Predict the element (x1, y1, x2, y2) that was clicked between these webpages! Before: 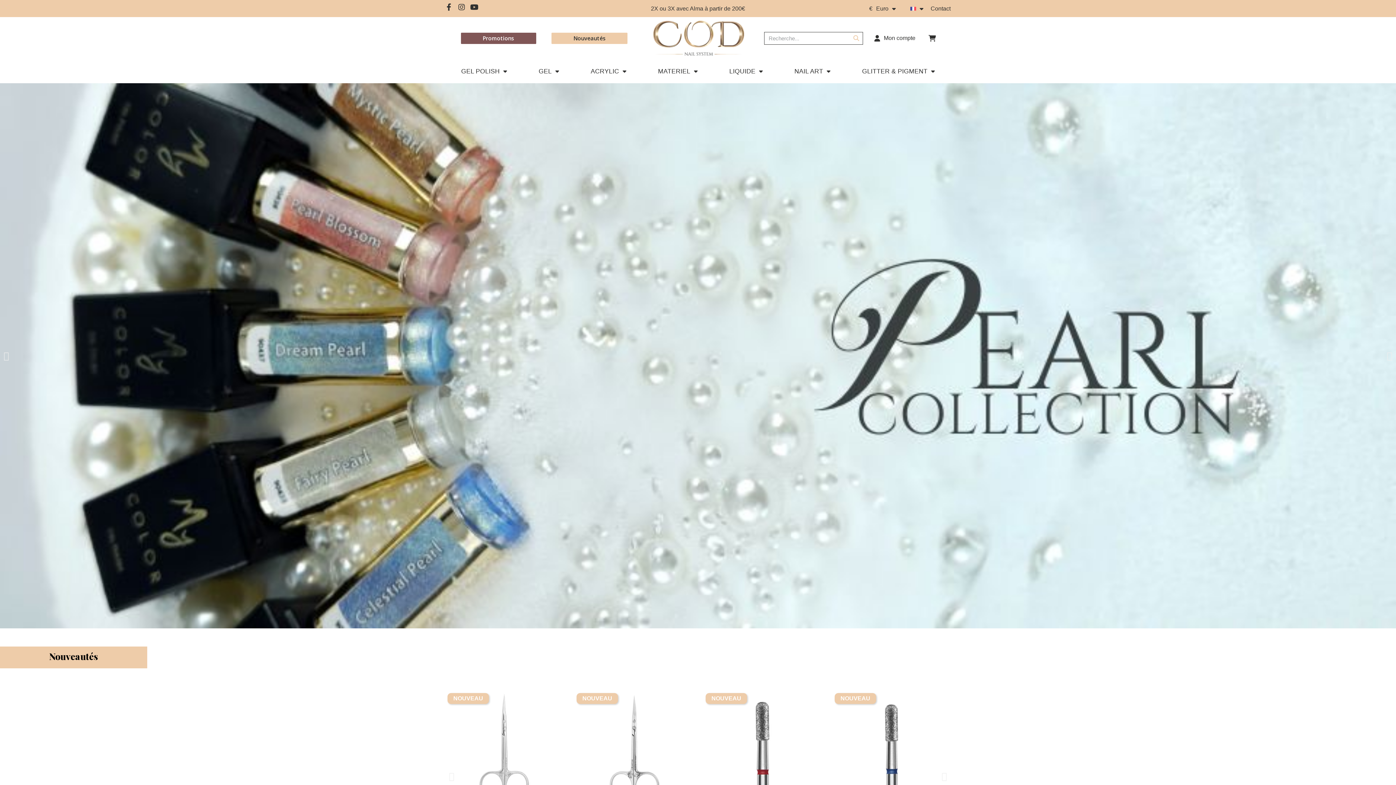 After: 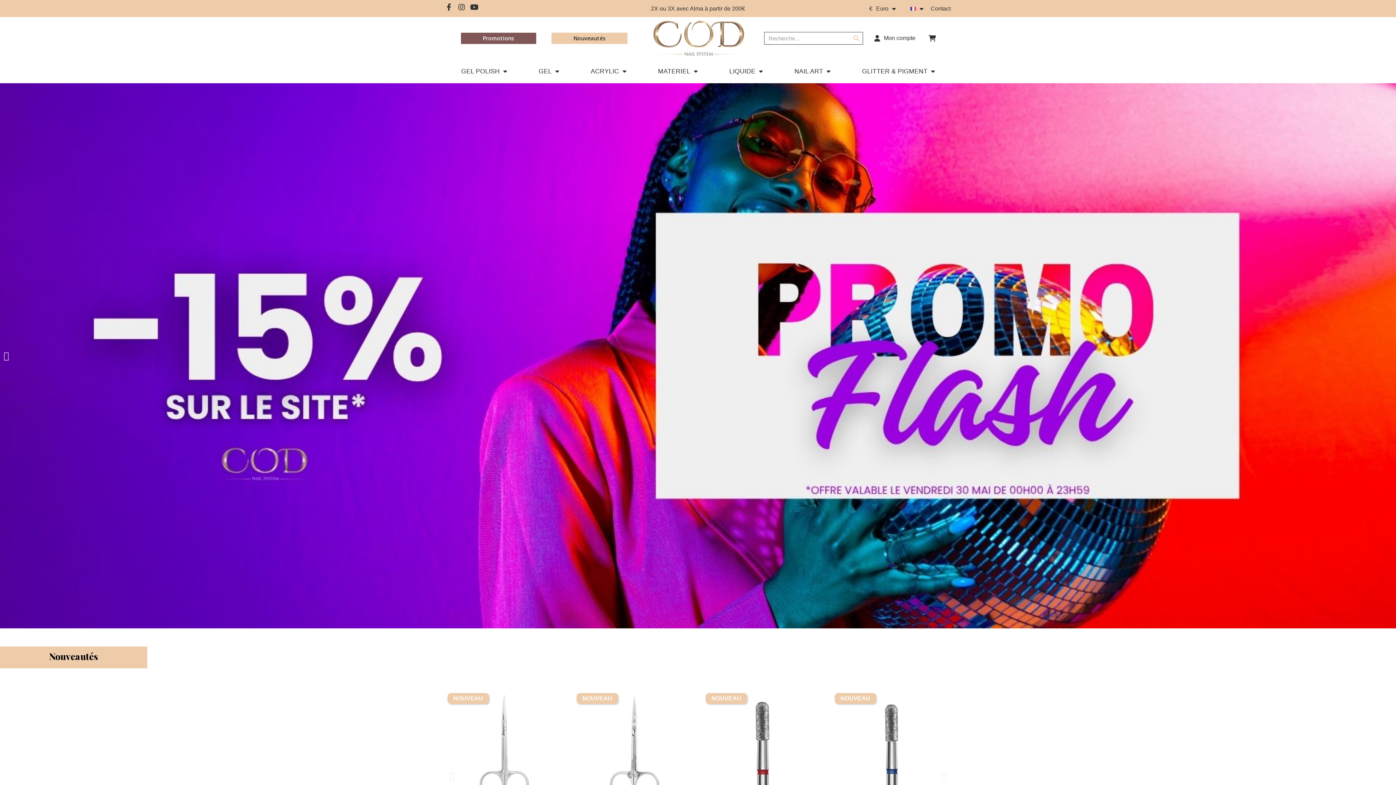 Action: bbox: (1387, 351, 1392, 360) label: Next slide